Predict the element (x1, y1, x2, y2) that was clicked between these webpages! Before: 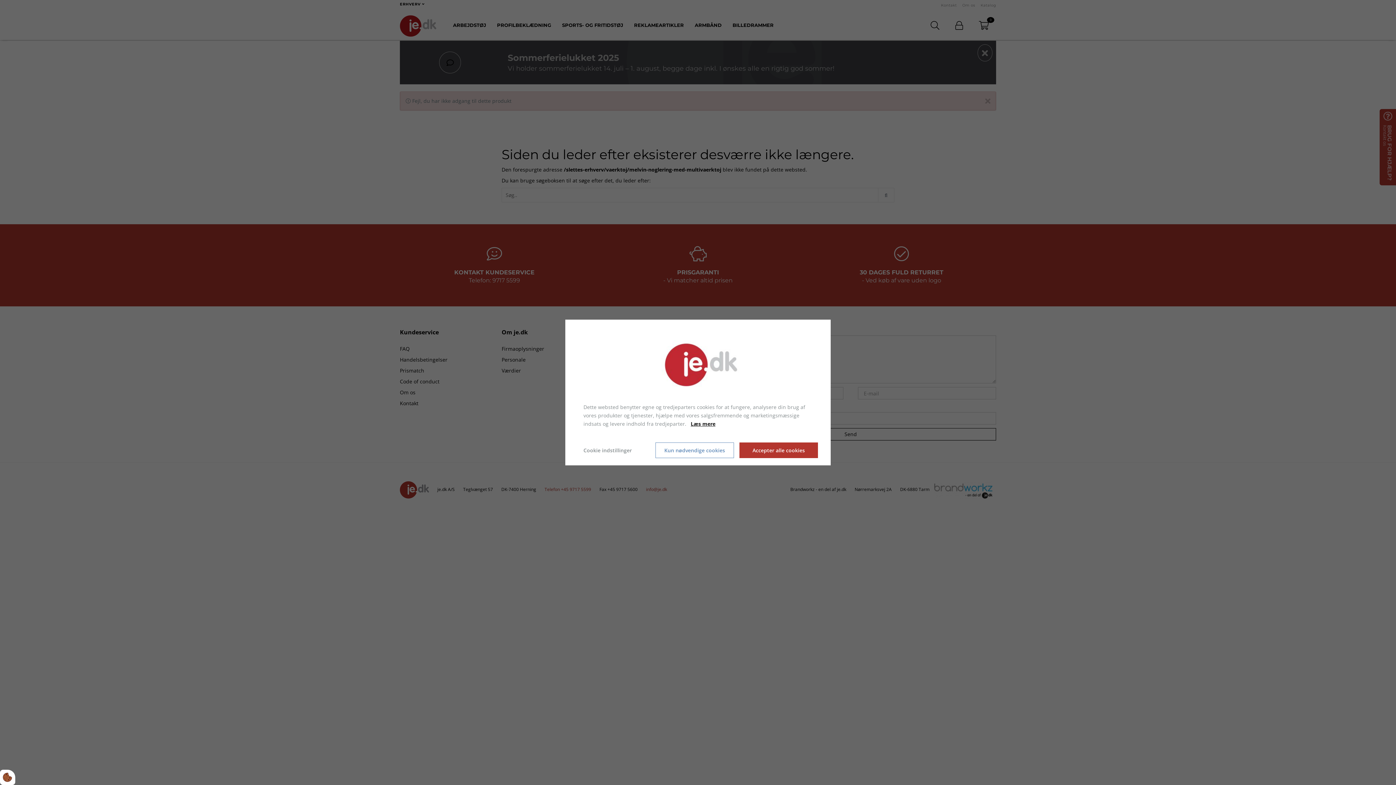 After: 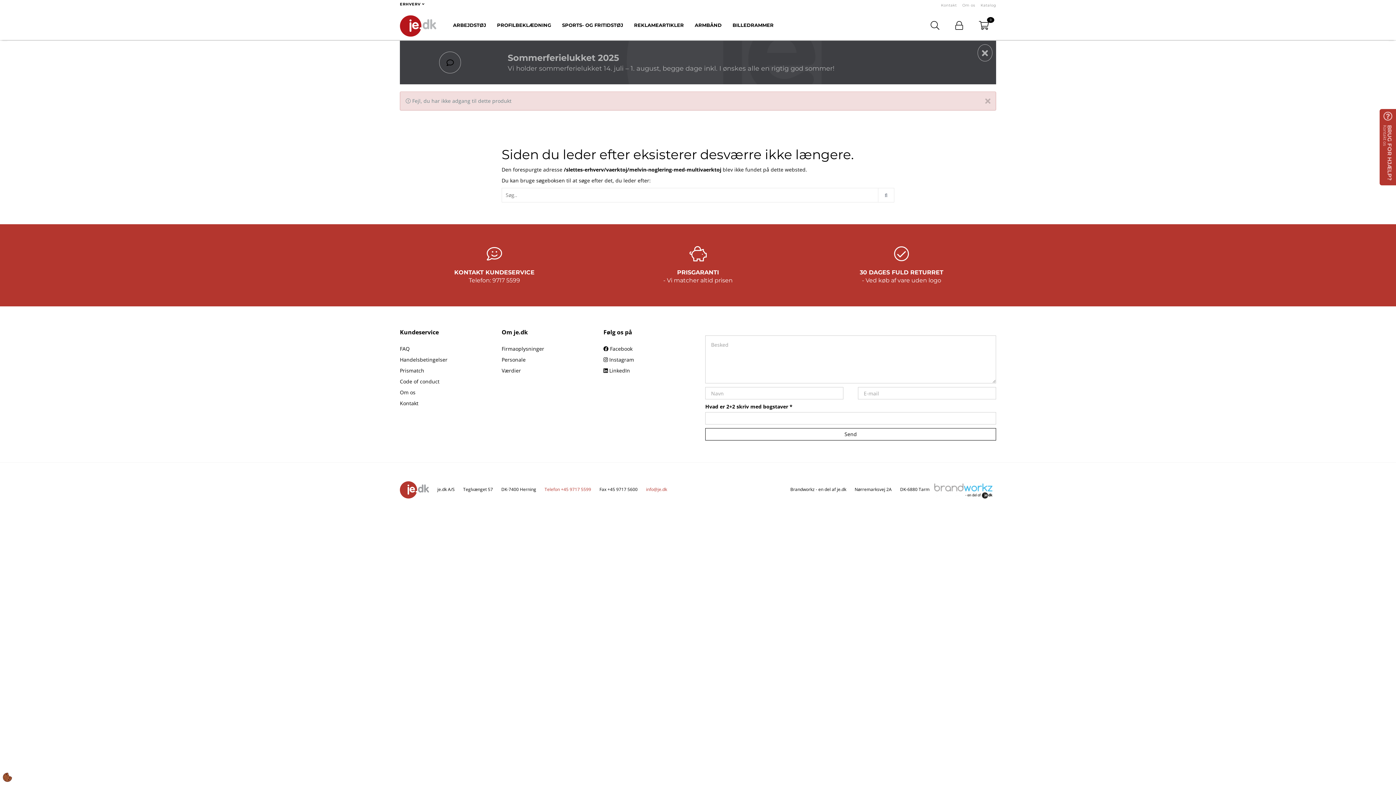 Action: label: Accepter alle cookies bbox: (739, 442, 818, 458)